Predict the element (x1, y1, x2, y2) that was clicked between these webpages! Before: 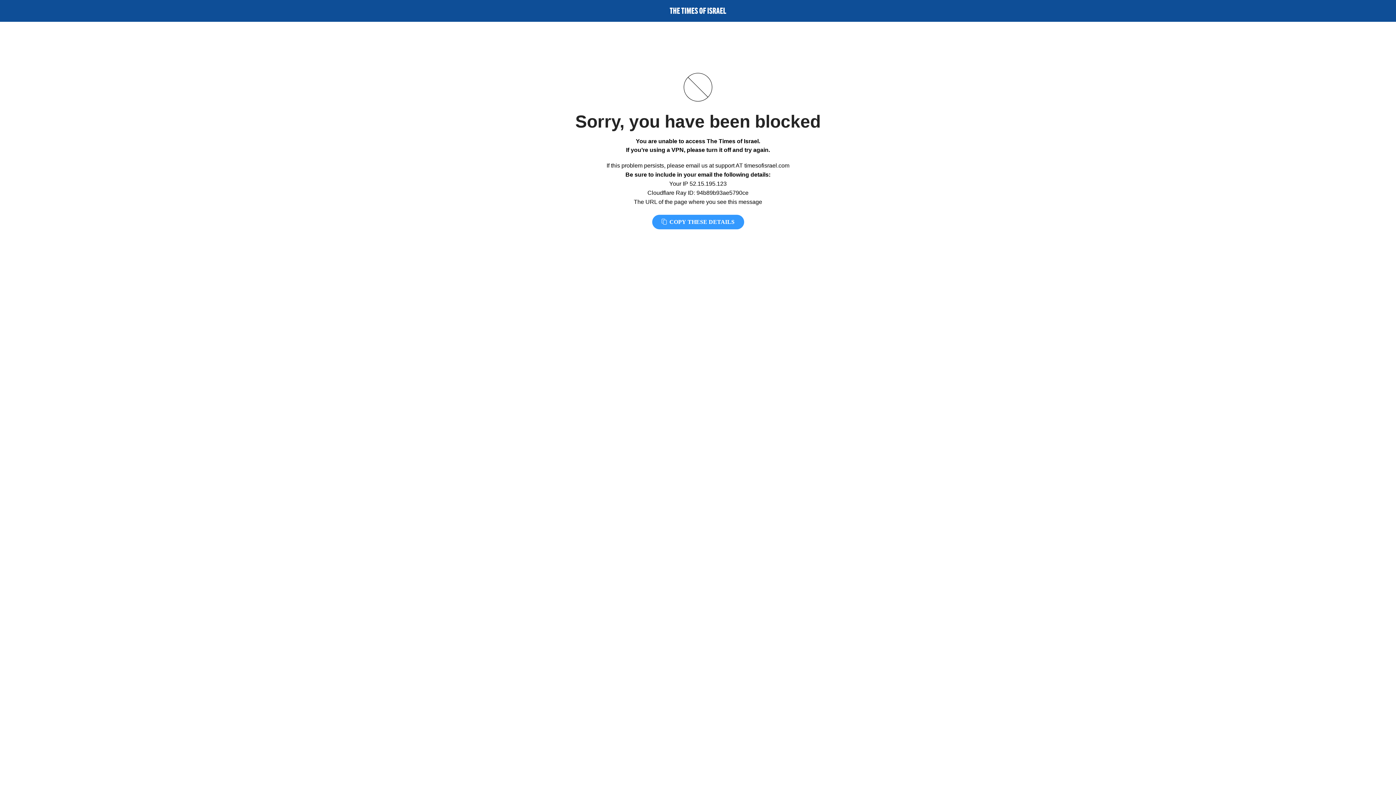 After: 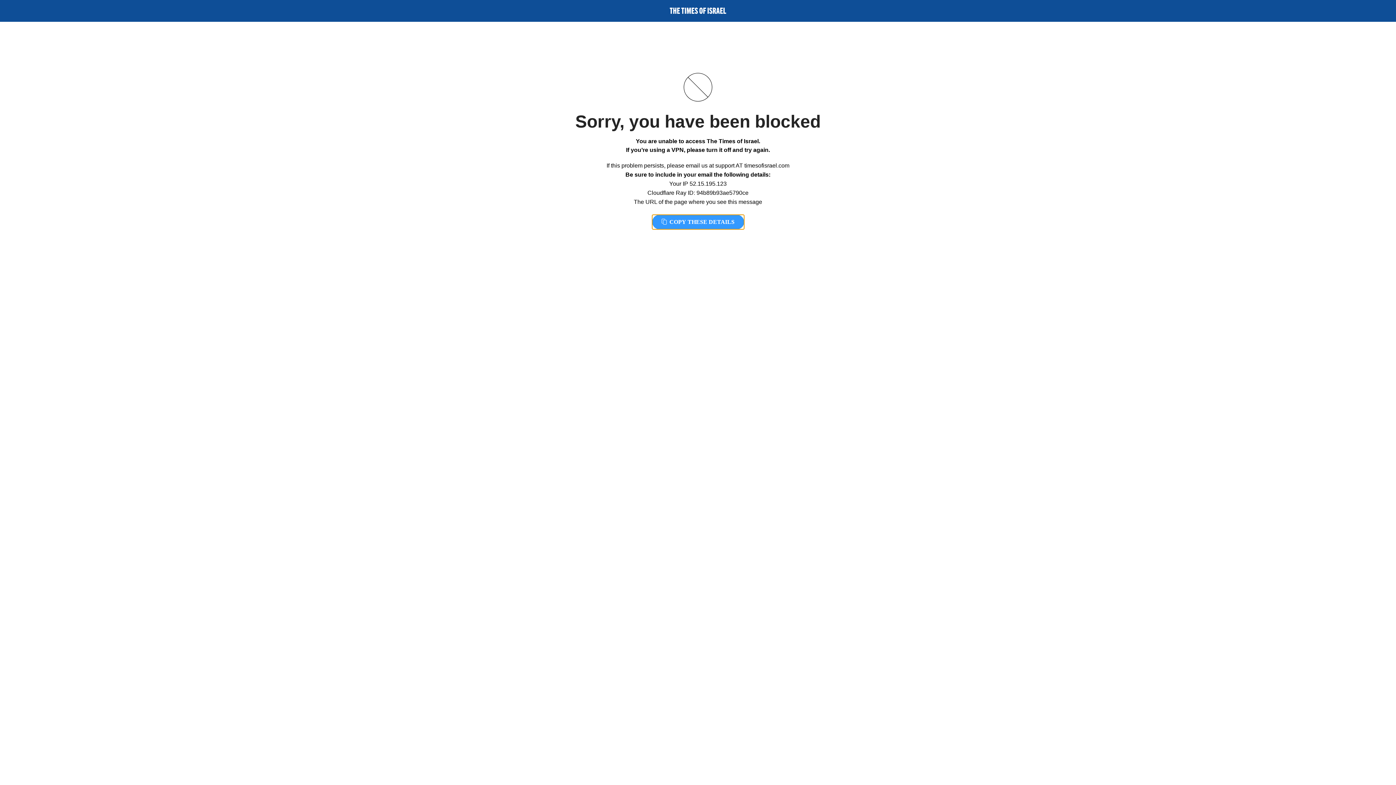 Action: bbox: (652, 214, 744, 229) label:  COPY THESE DETAILS